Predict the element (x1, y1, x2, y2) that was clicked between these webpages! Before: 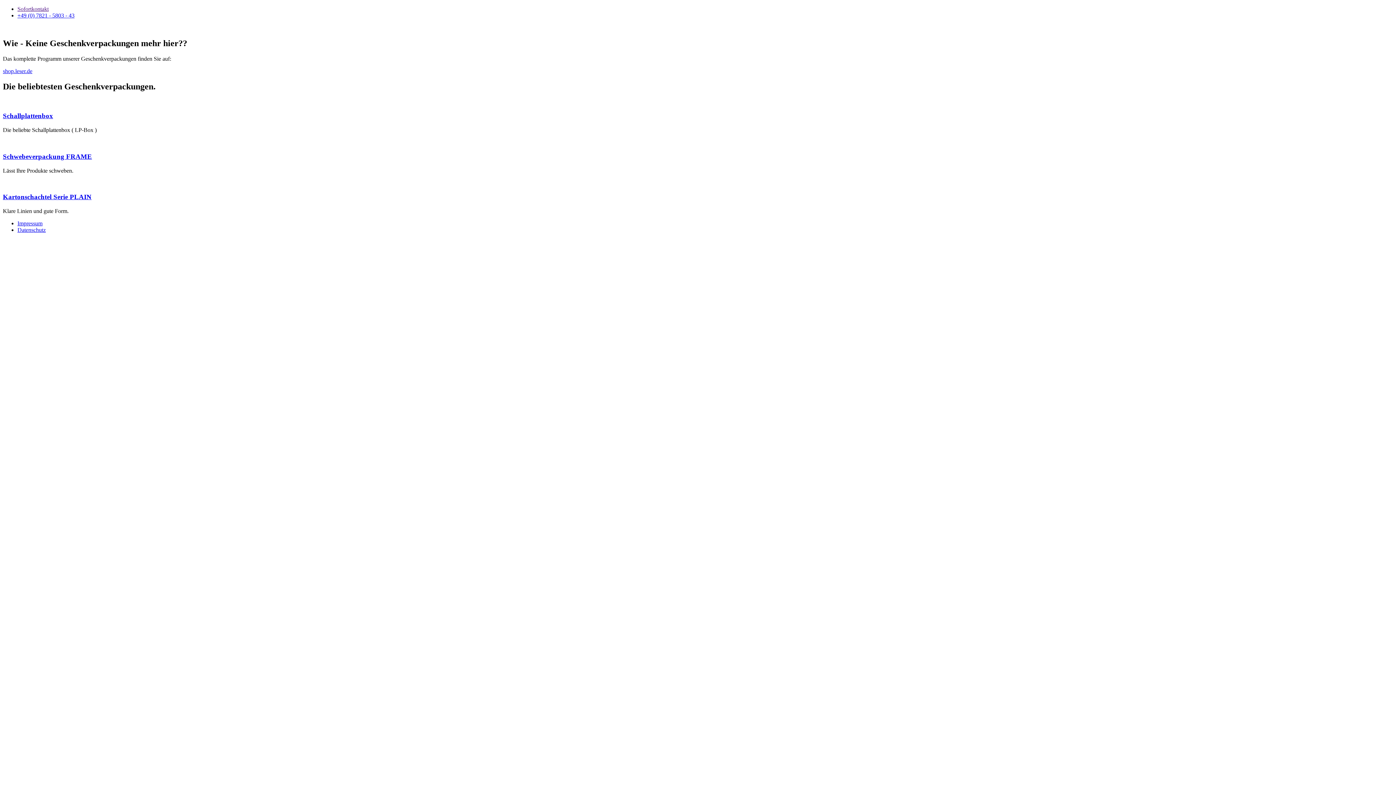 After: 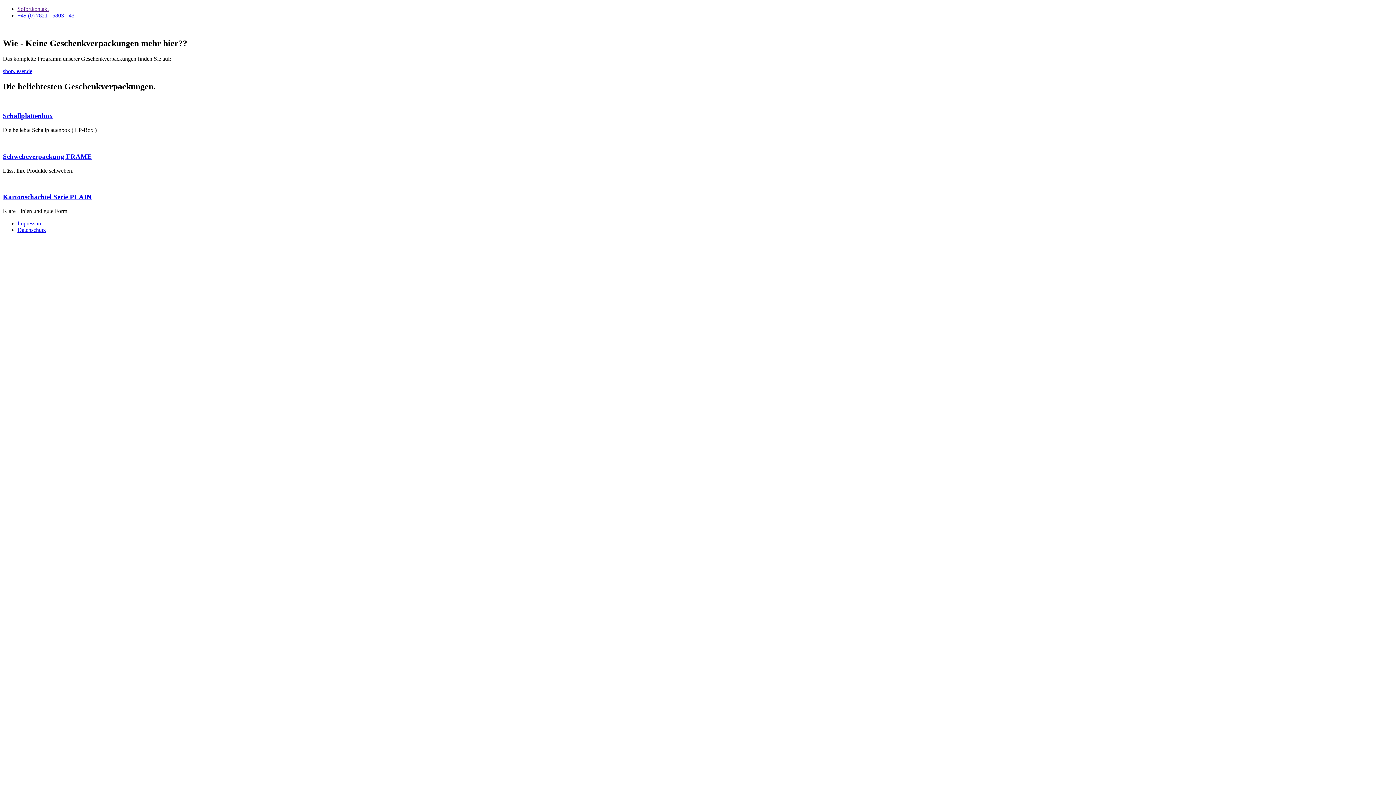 Action: label: +49 (0) 7821 - 5803 - 43 bbox: (17, 12, 74, 18)